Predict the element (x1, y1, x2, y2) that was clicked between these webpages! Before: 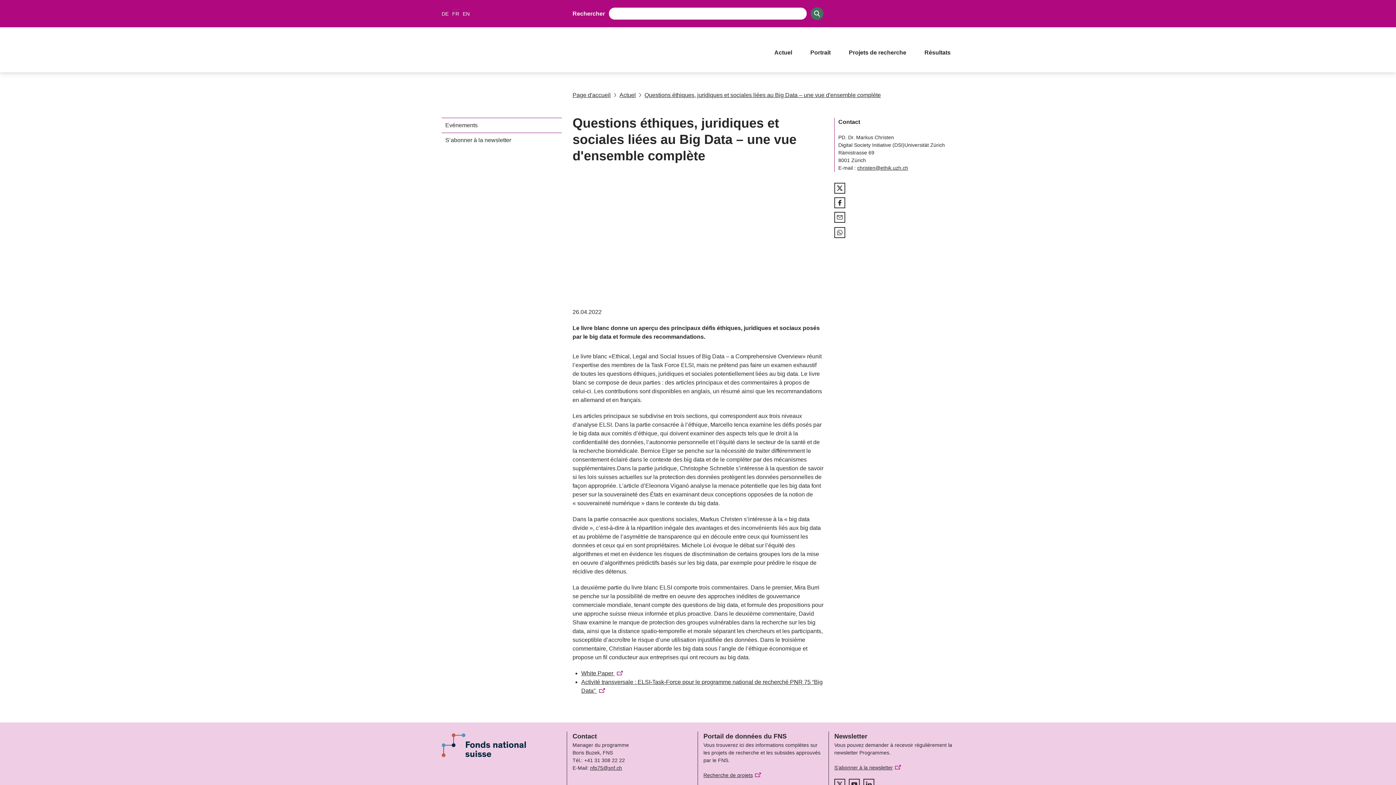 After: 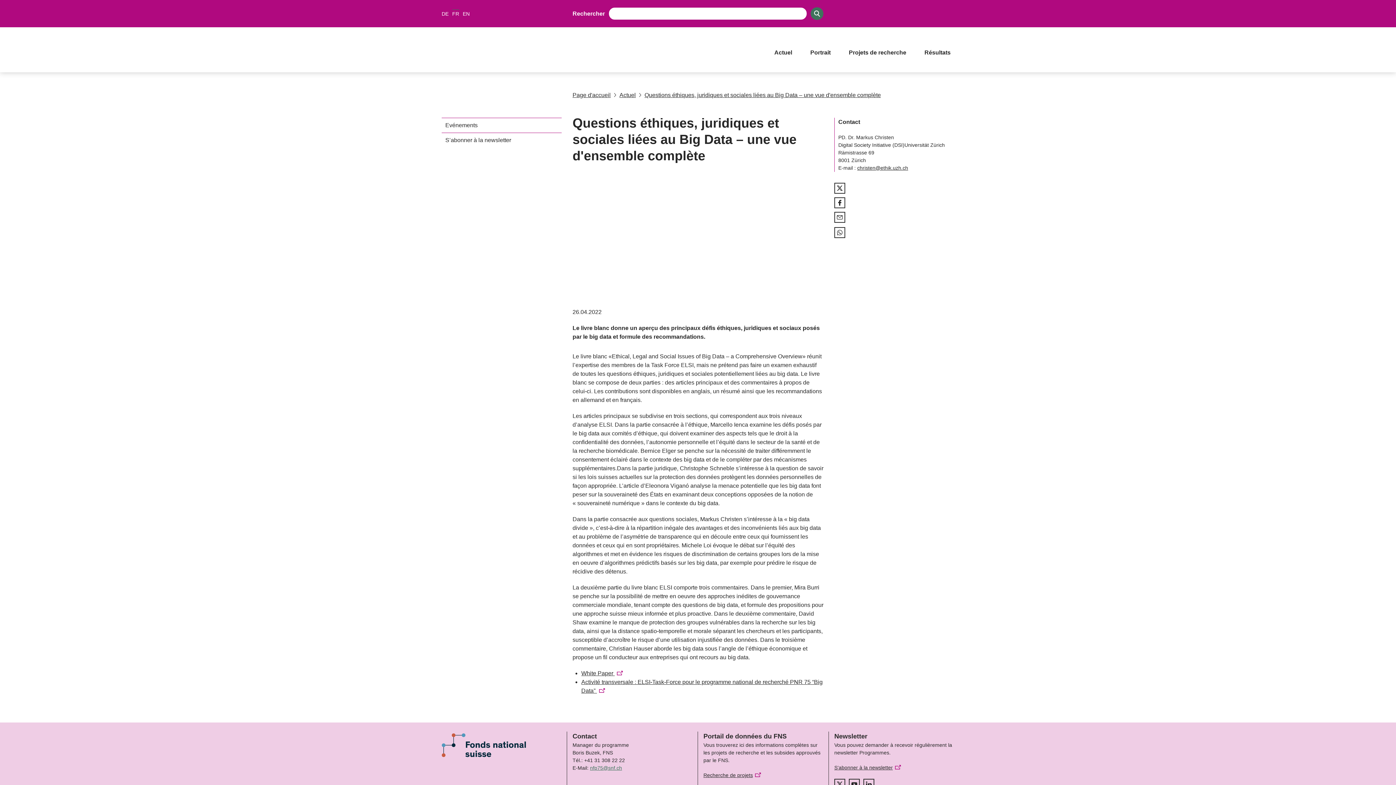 Action: label: nfp75@snf.ch bbox: (590, 764, 622, 772)